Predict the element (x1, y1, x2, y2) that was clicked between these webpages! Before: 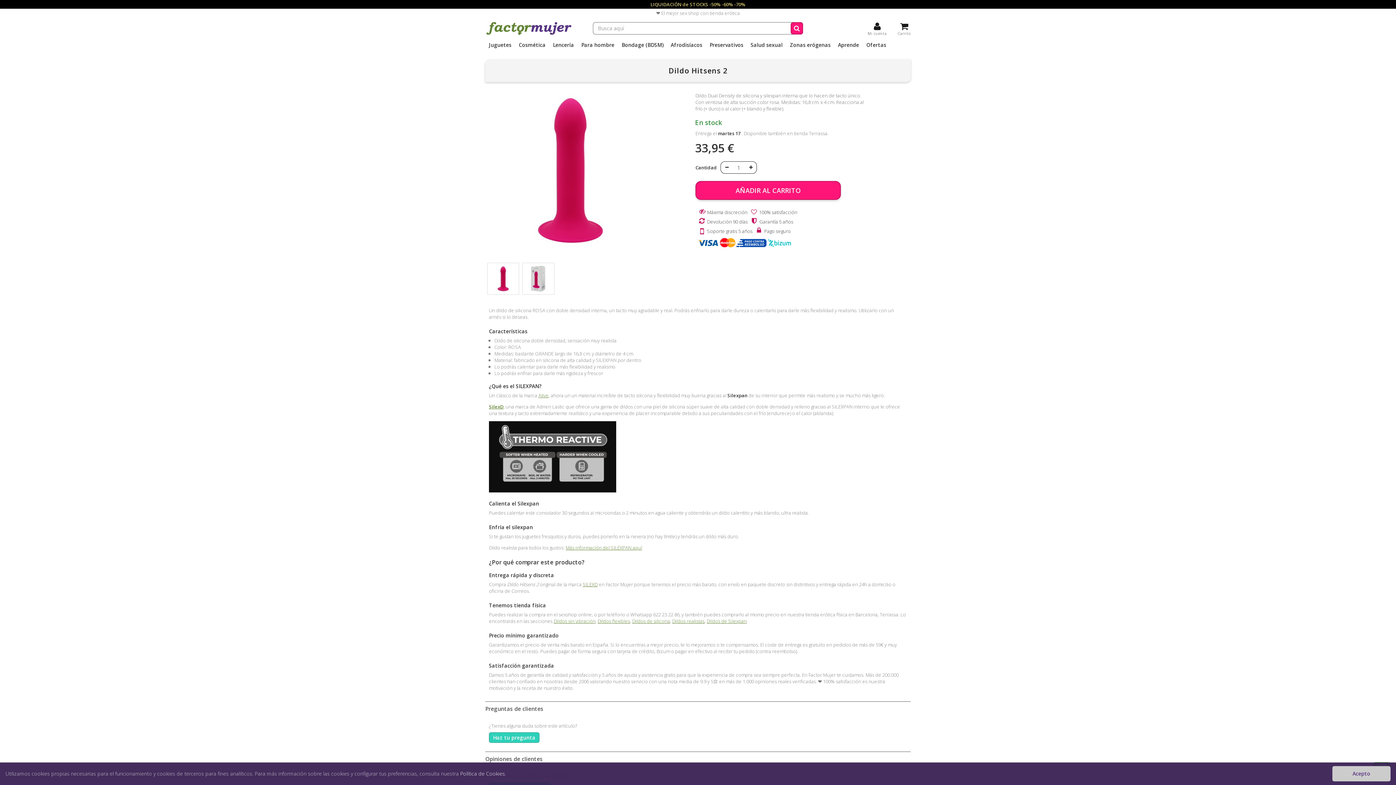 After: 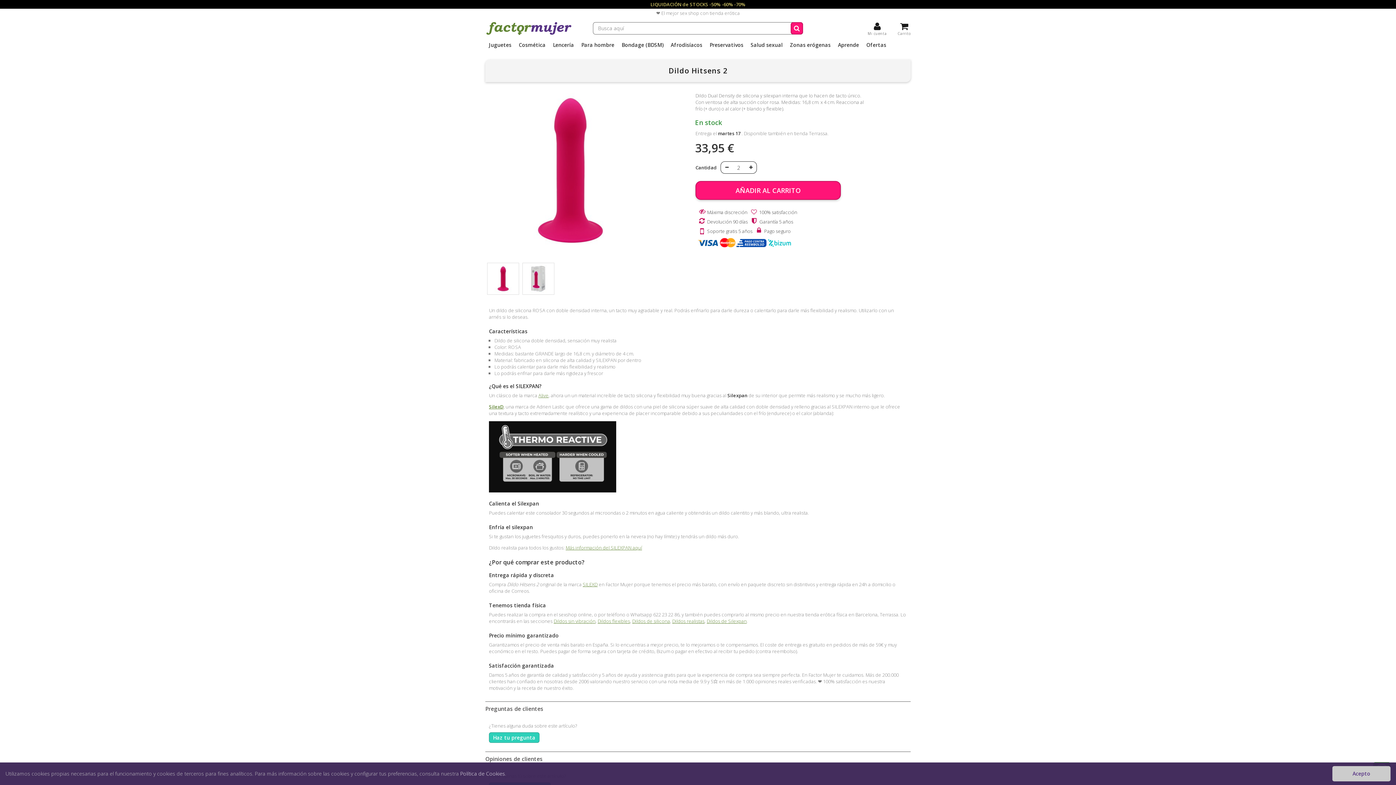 Action: bbox: (745, 161, 757, 173)